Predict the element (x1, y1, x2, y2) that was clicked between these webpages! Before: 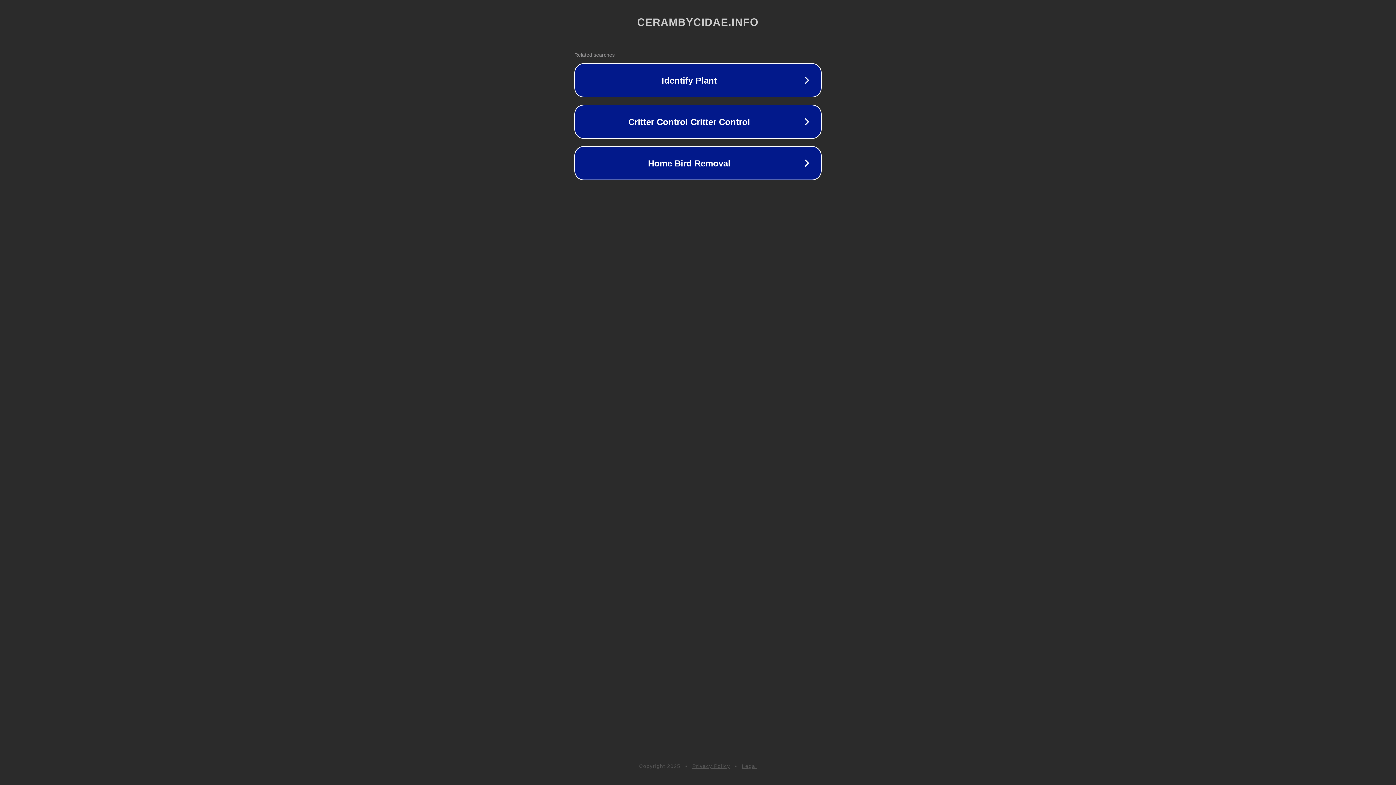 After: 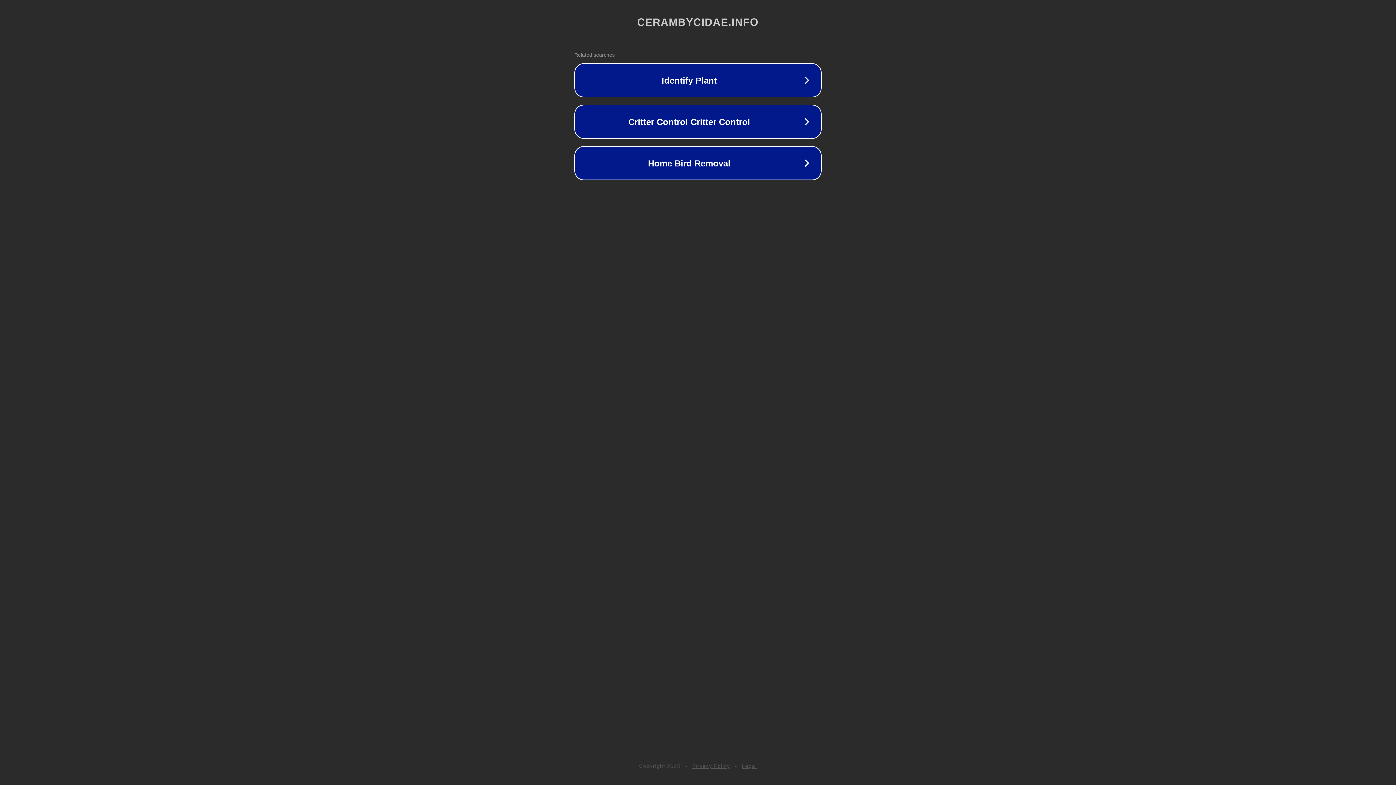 Action: label: Legal bbox: (742, 763, 757, 769)